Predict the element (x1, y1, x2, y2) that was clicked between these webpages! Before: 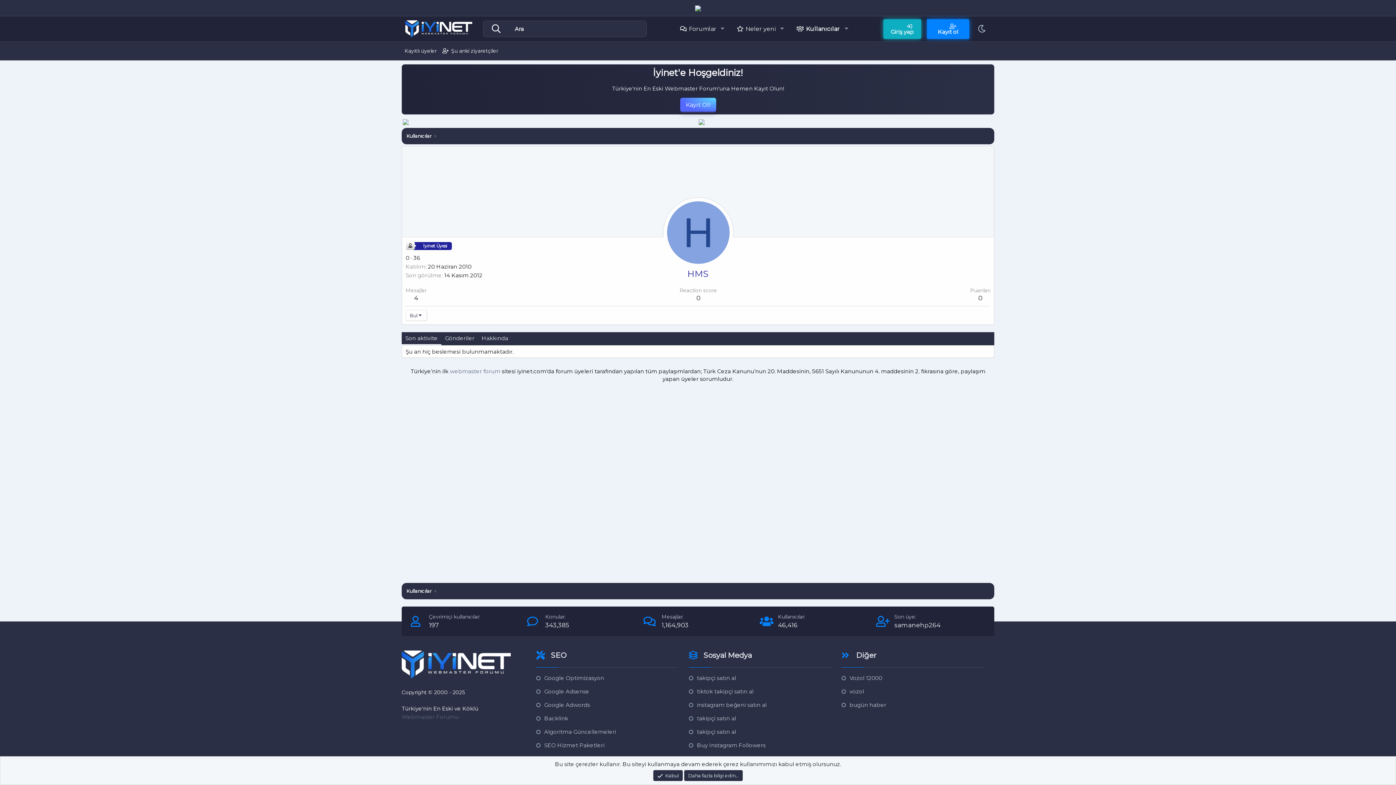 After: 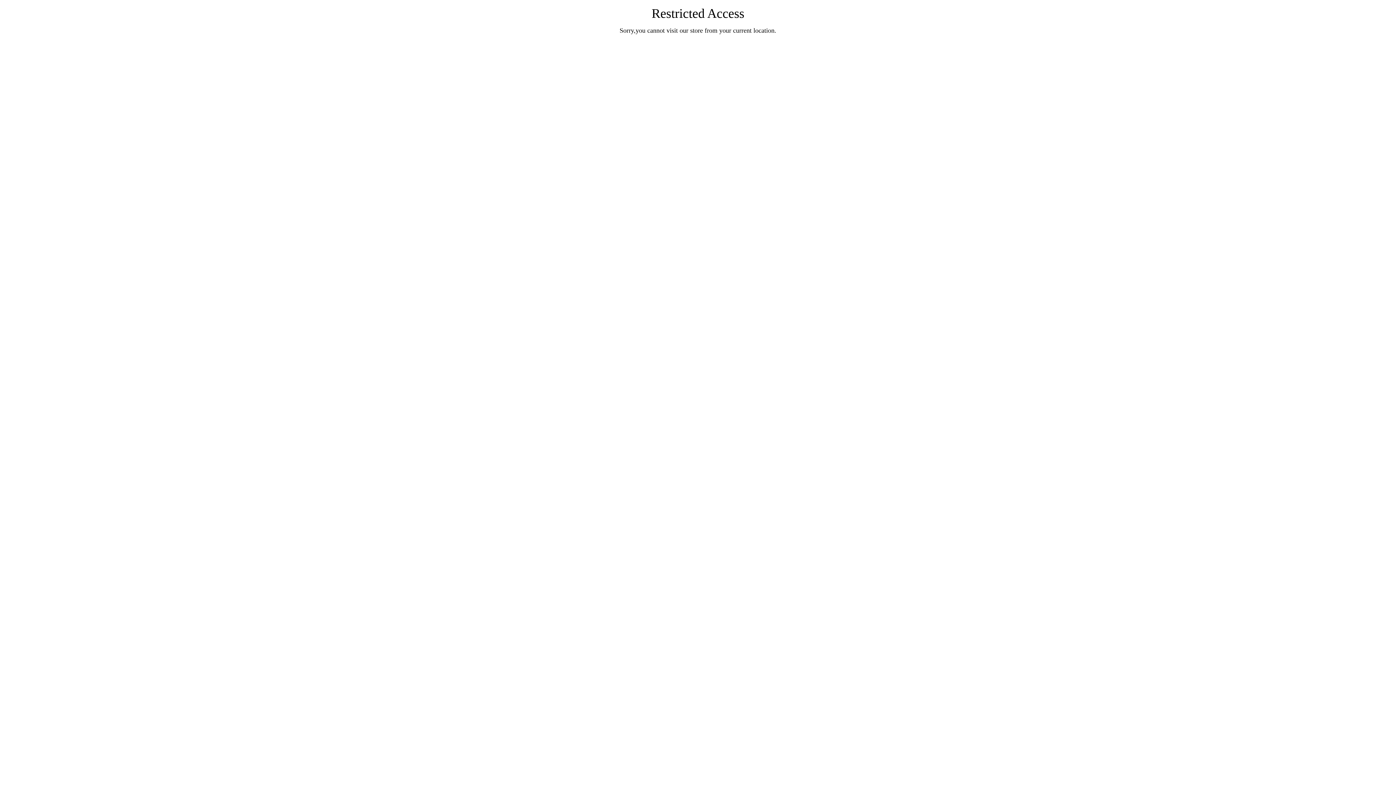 Action: label: vozol bbox: (841, 688, 864, 695)